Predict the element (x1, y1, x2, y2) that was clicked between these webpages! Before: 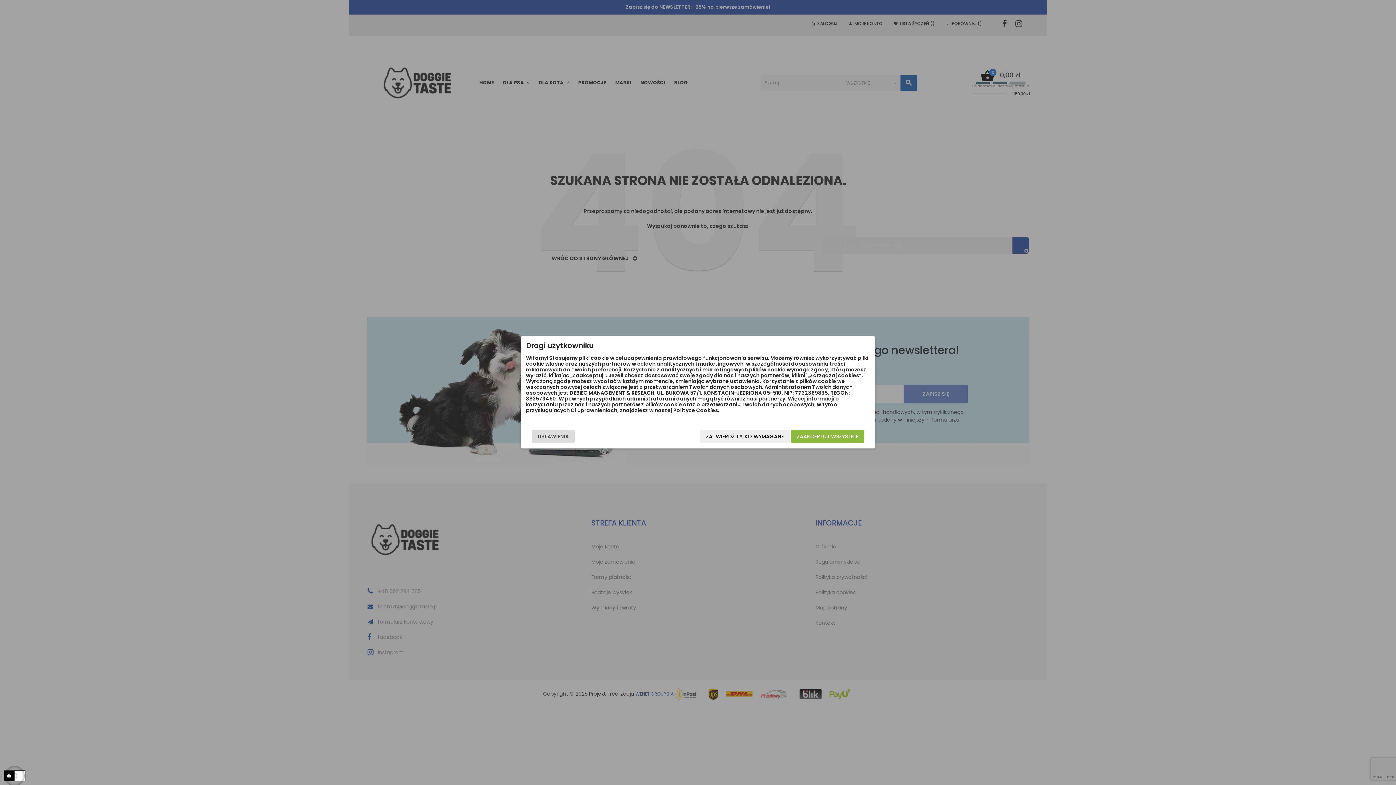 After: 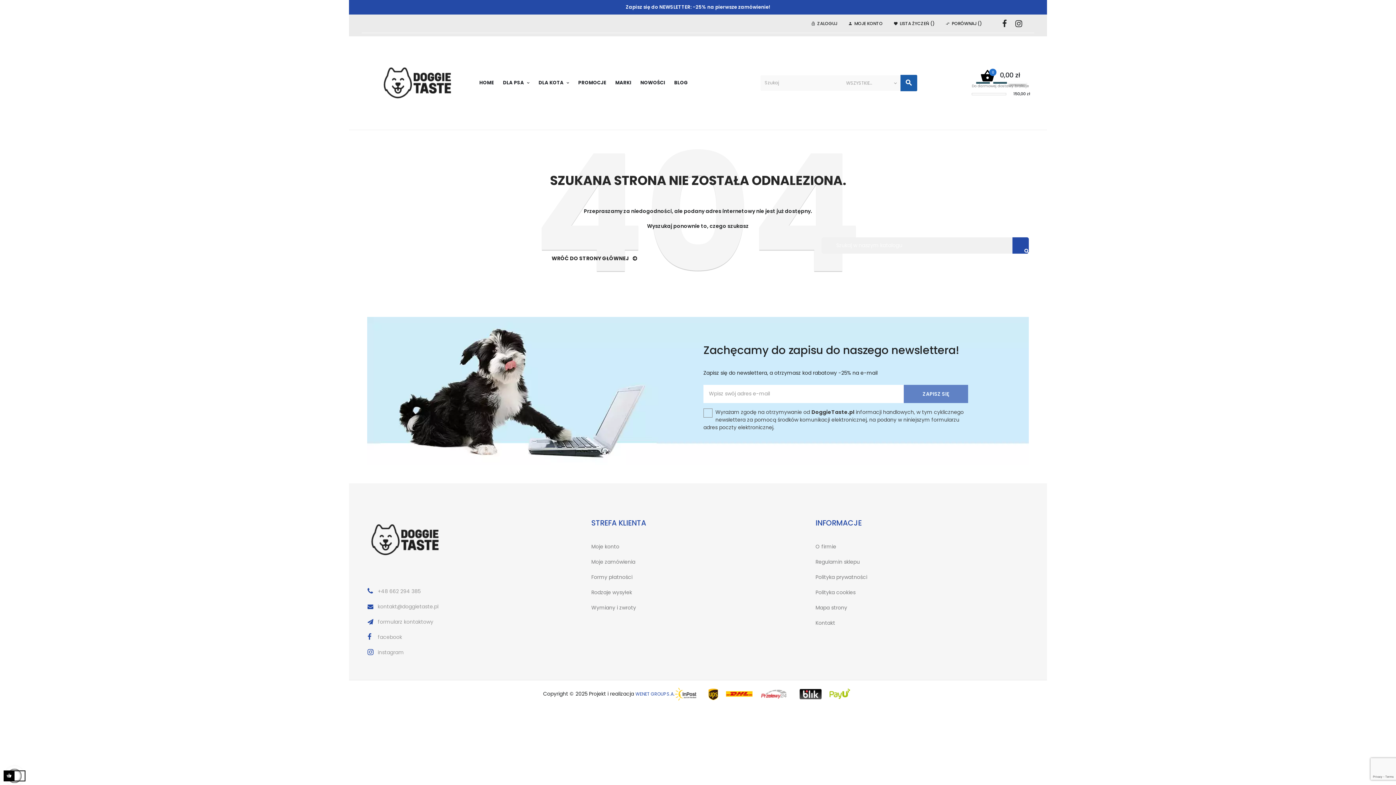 Action: label: ZATWIERDŹ TYLKO WYMAGANE bbox: (700, 430, 789, 443)